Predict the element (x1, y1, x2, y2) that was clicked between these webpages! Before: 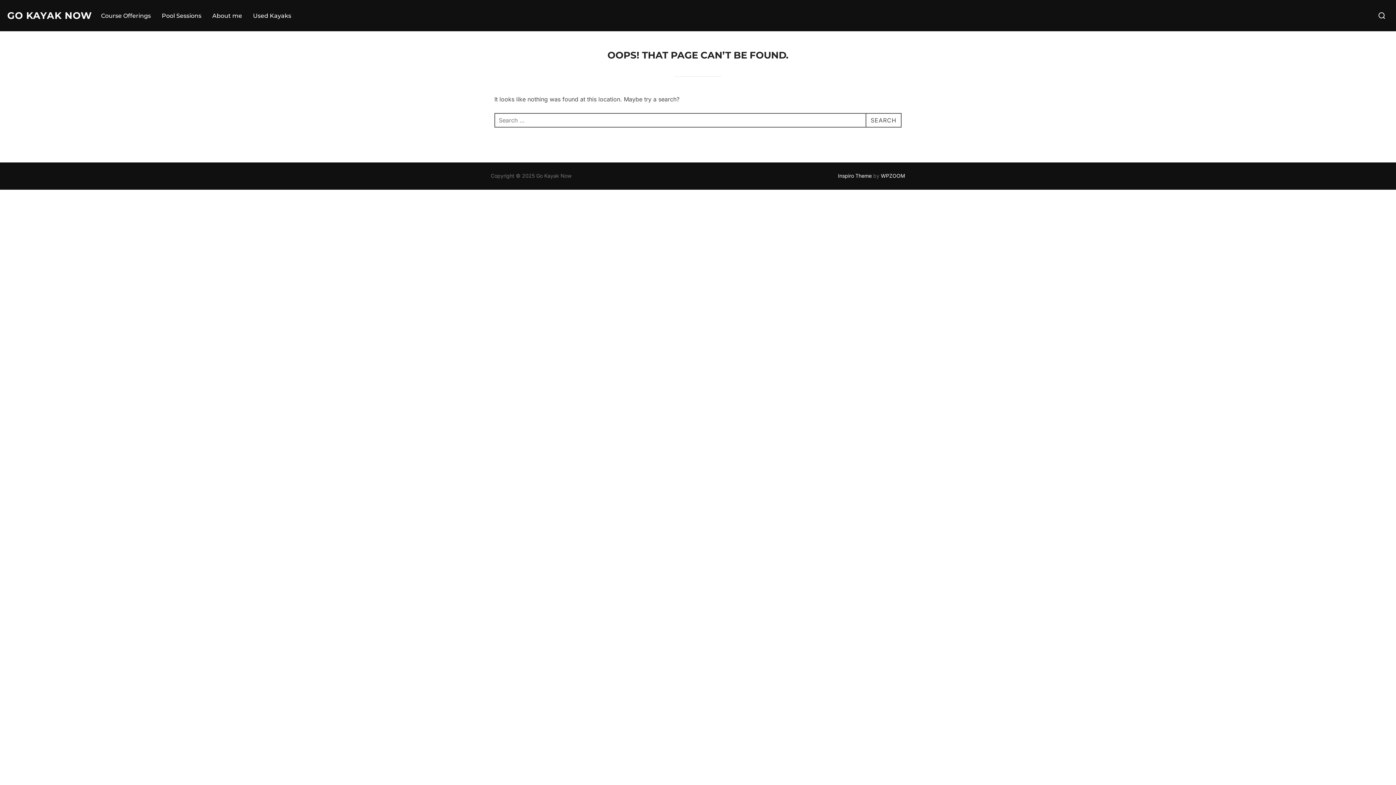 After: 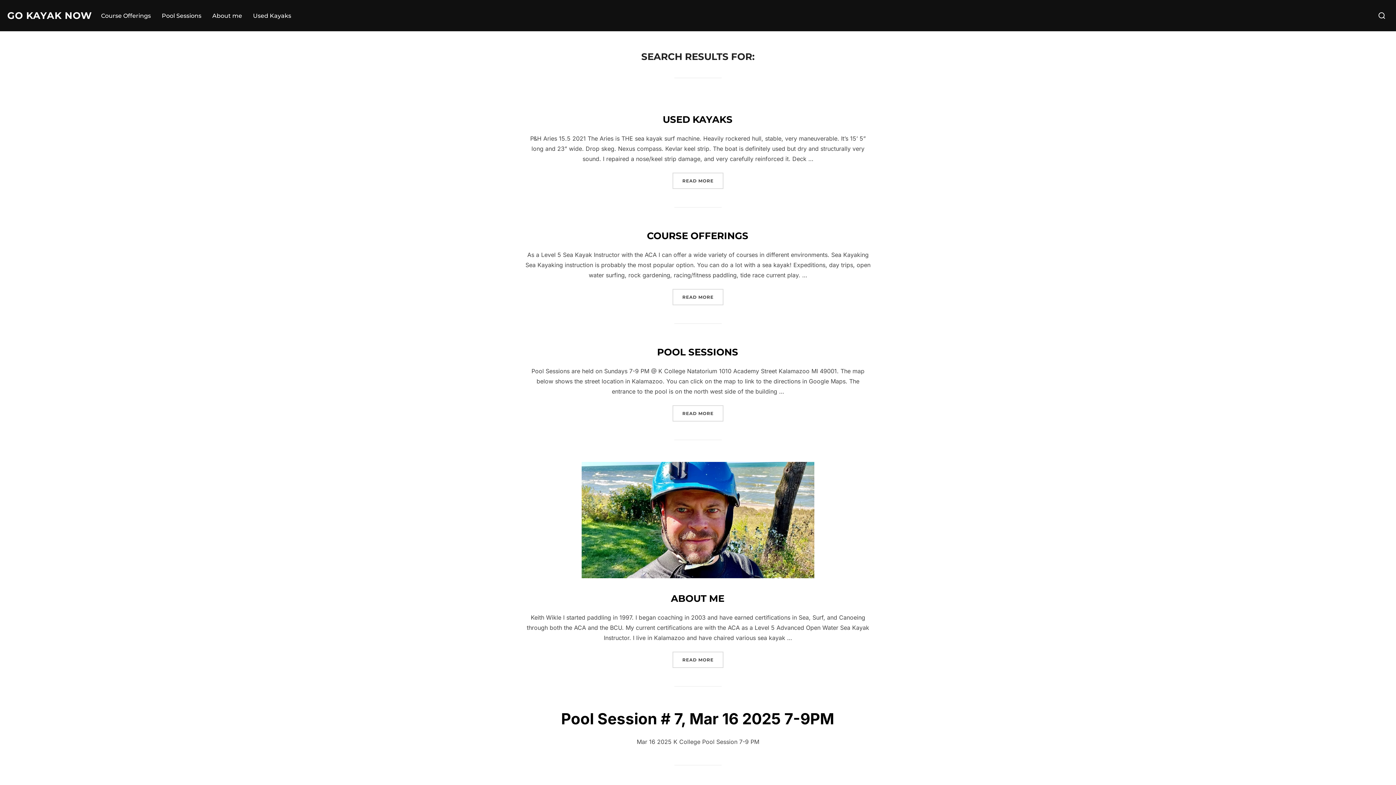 Action: label: SEARCH bbox: (865, 113, 901, 127)